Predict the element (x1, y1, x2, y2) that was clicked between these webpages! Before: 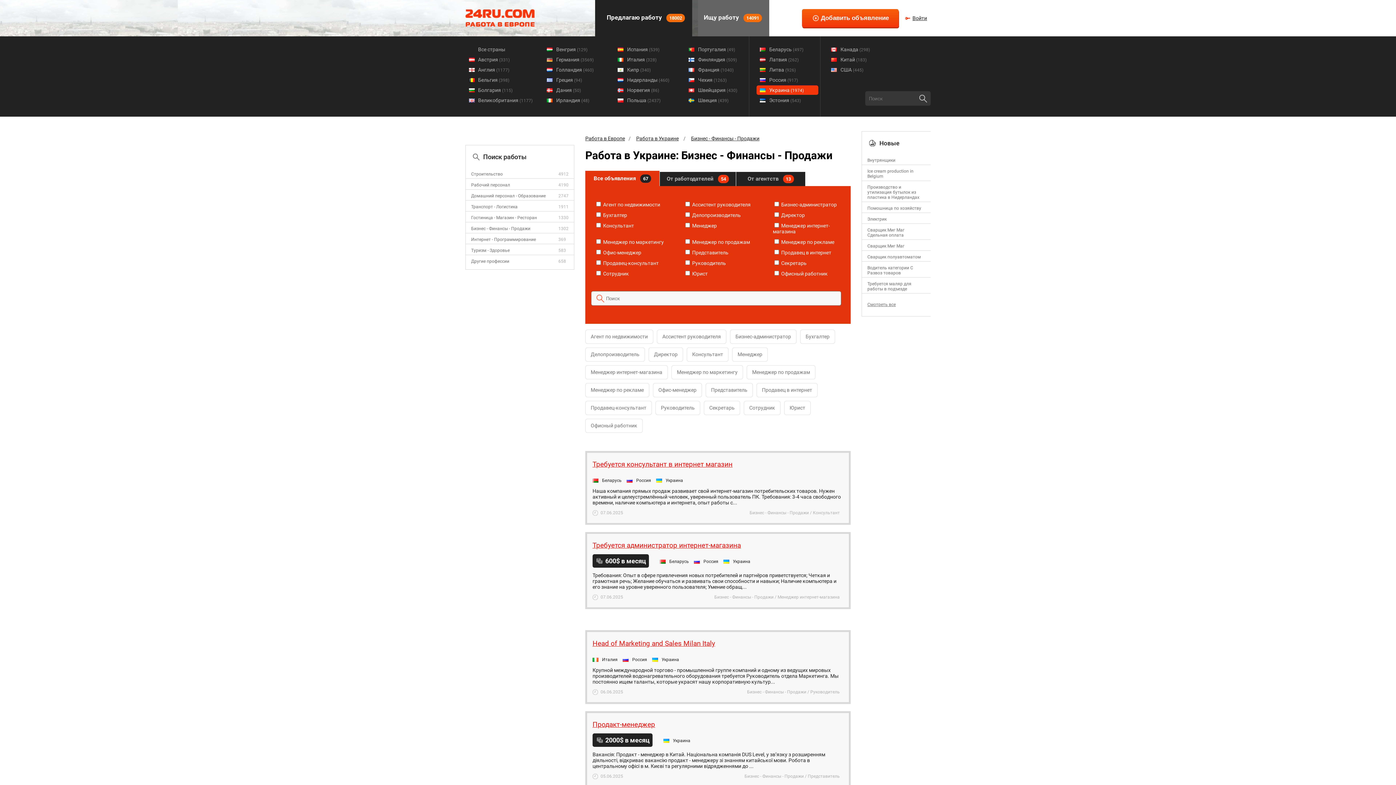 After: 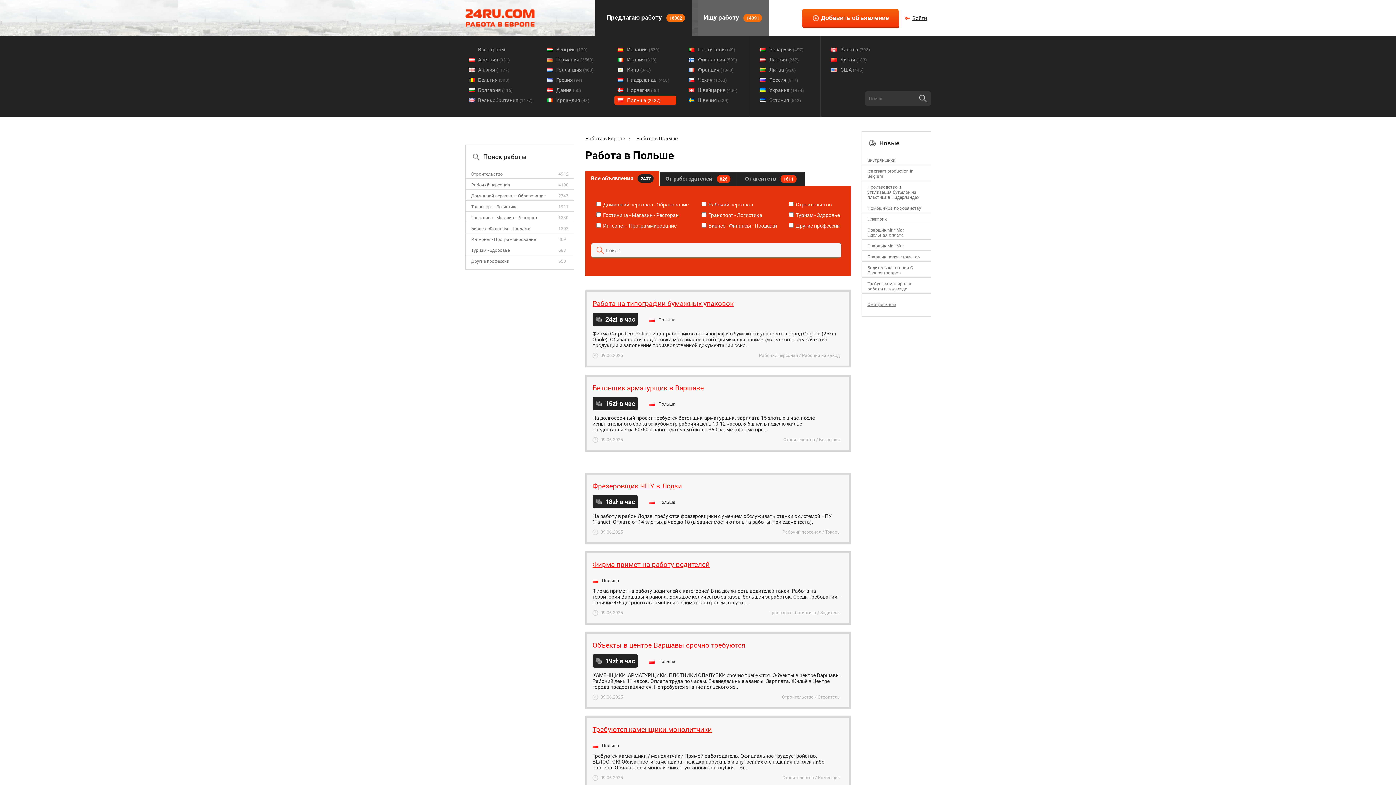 Action: bbox: (614, 95, 676, 105) label: Польша (2437)